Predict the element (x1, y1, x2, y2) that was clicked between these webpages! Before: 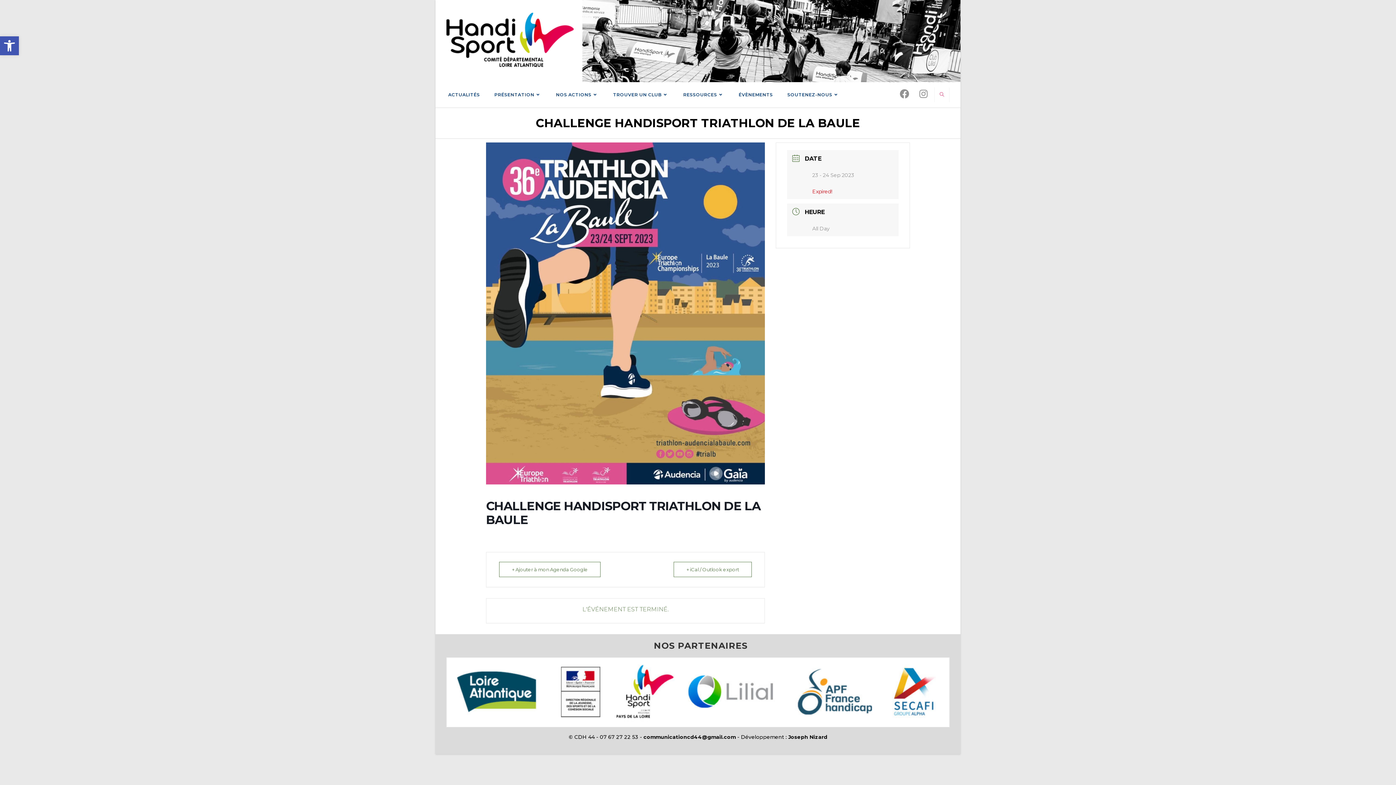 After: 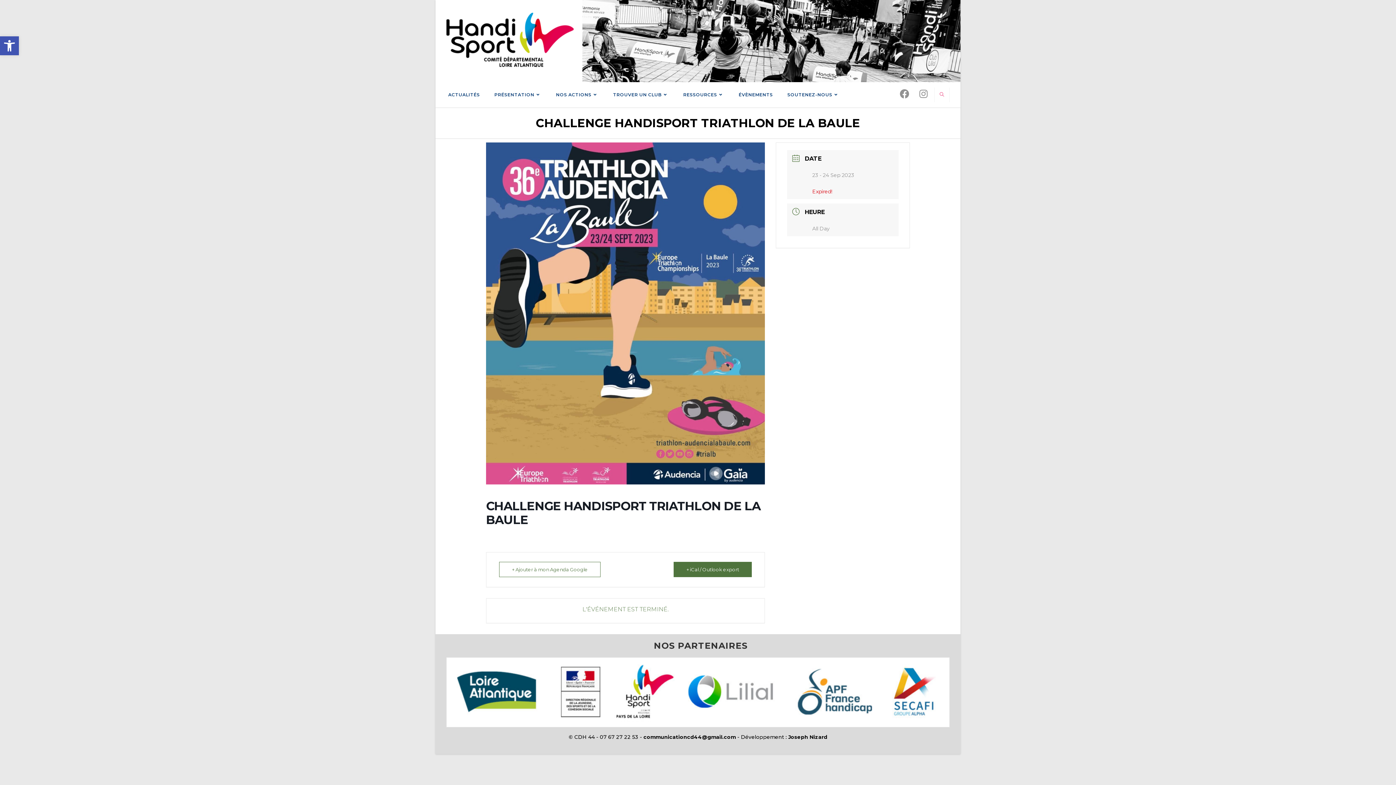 Action: label: + iCal / Outlook export bbox: (673, 562, 752, 577)